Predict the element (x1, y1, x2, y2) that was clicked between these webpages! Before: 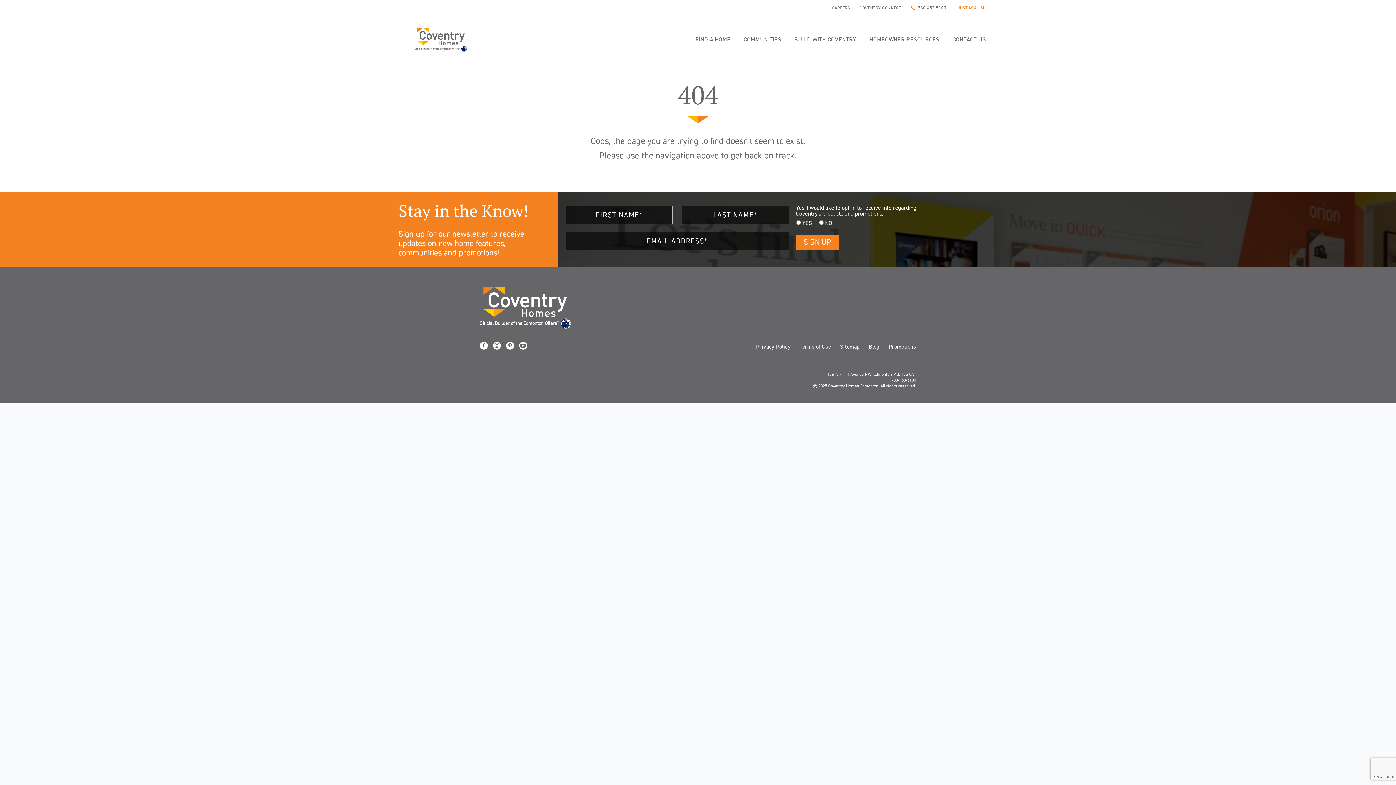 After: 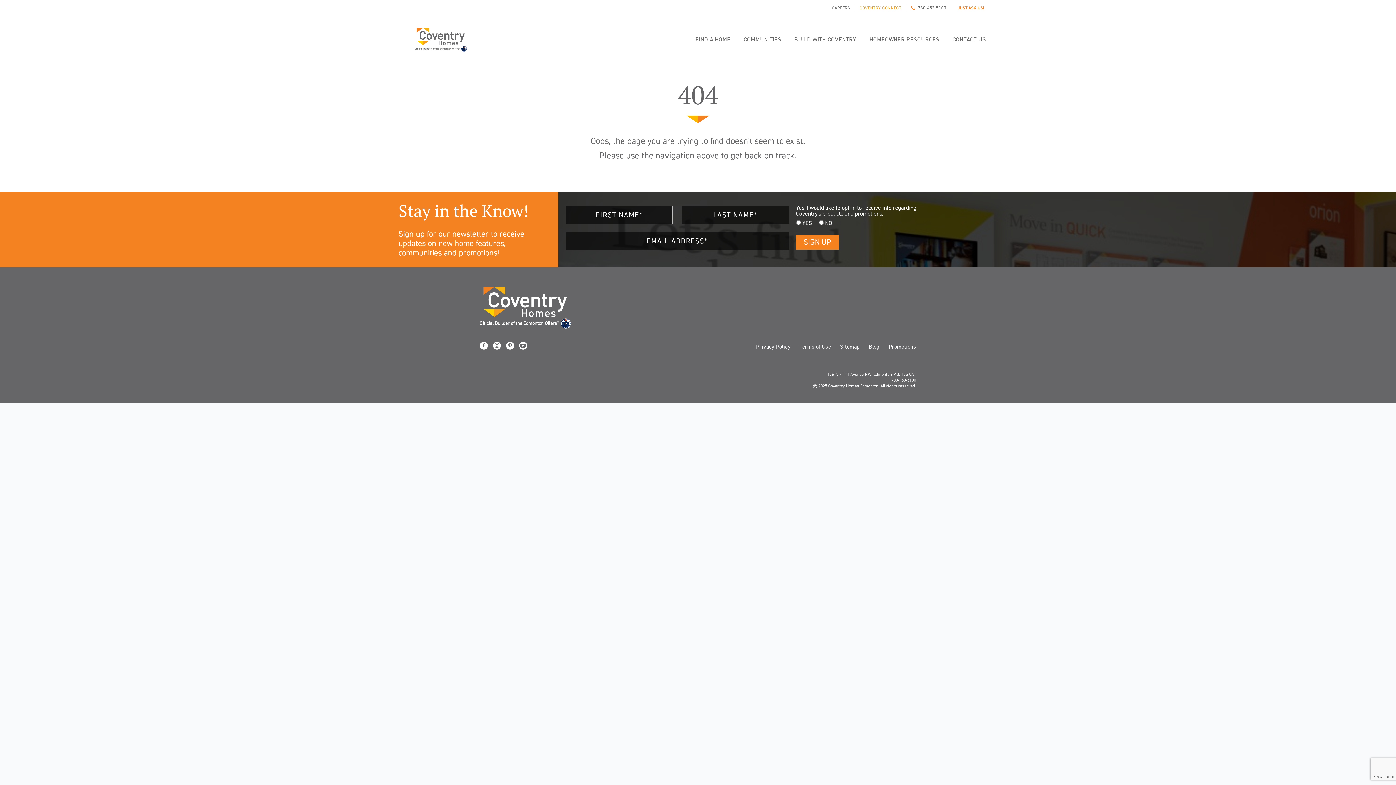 Action: bbox: (856, 5, 906, 10) label: COVENTRY CONNECT